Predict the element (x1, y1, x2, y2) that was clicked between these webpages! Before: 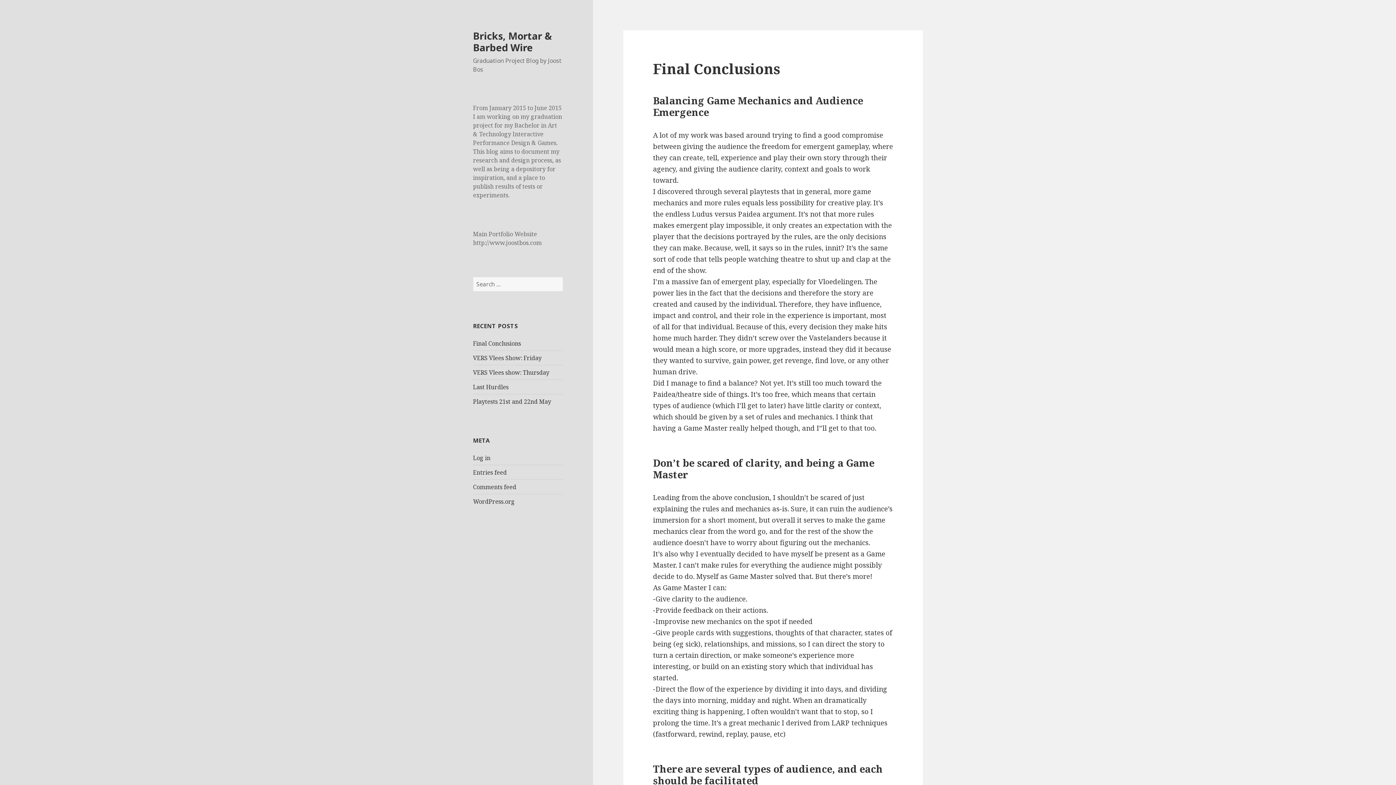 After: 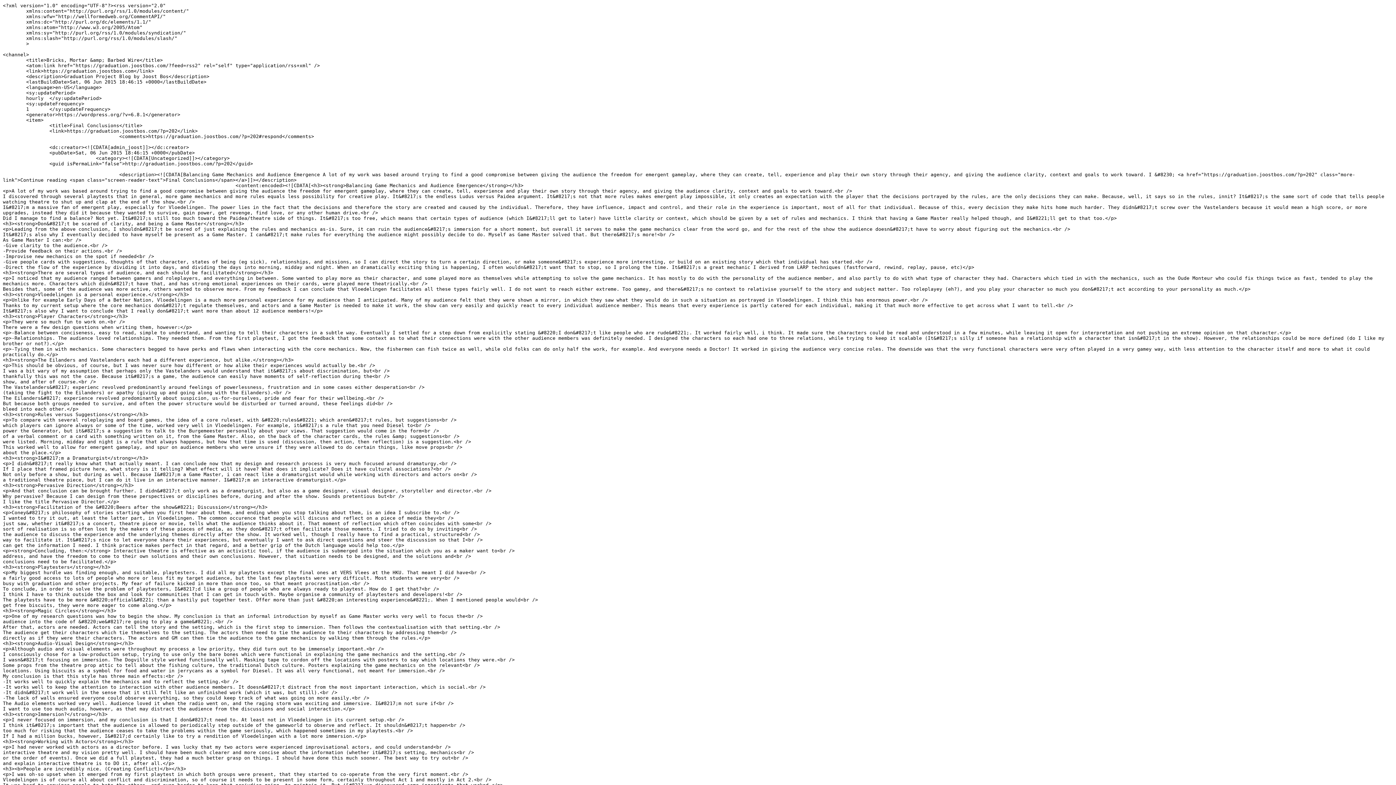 Action: bbox: (473, 468, 506, 476) label: Entries feed